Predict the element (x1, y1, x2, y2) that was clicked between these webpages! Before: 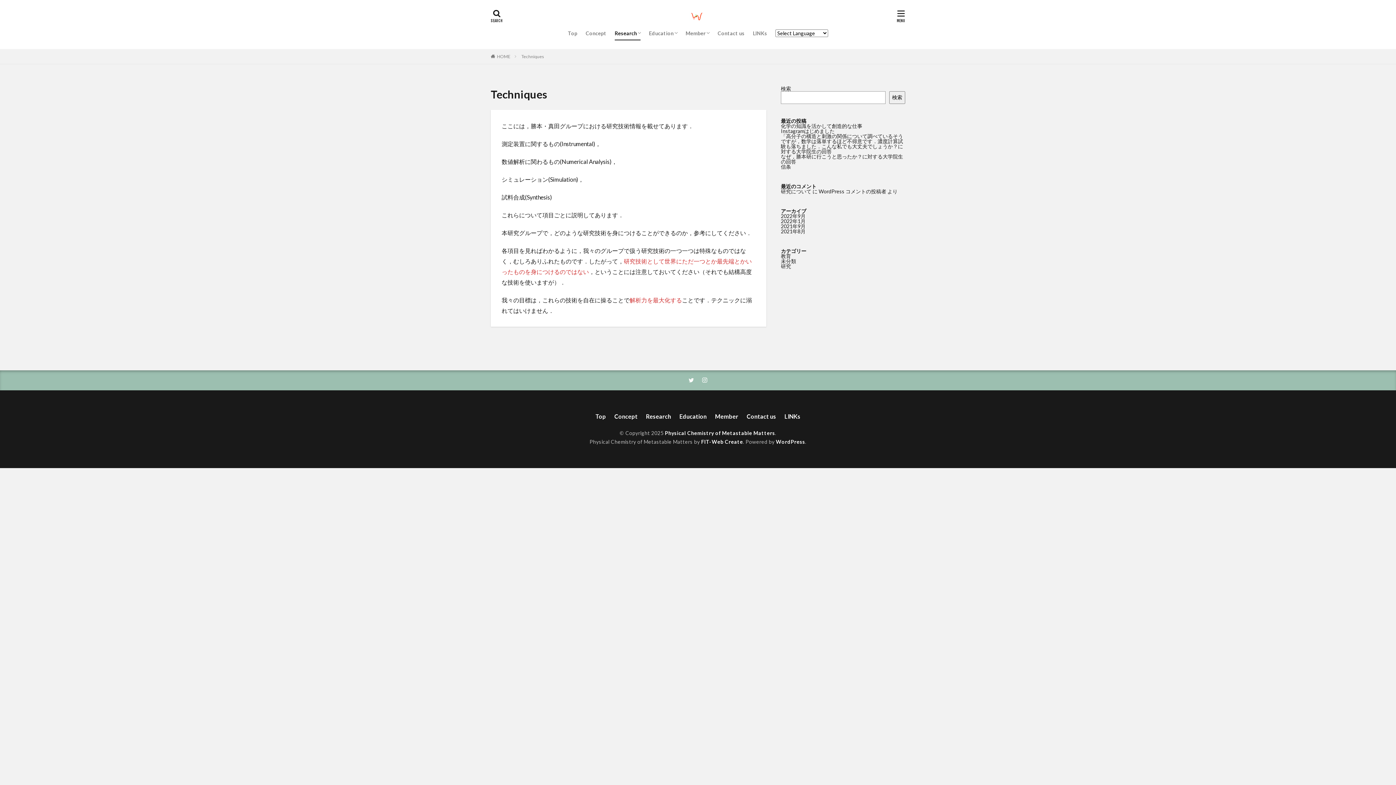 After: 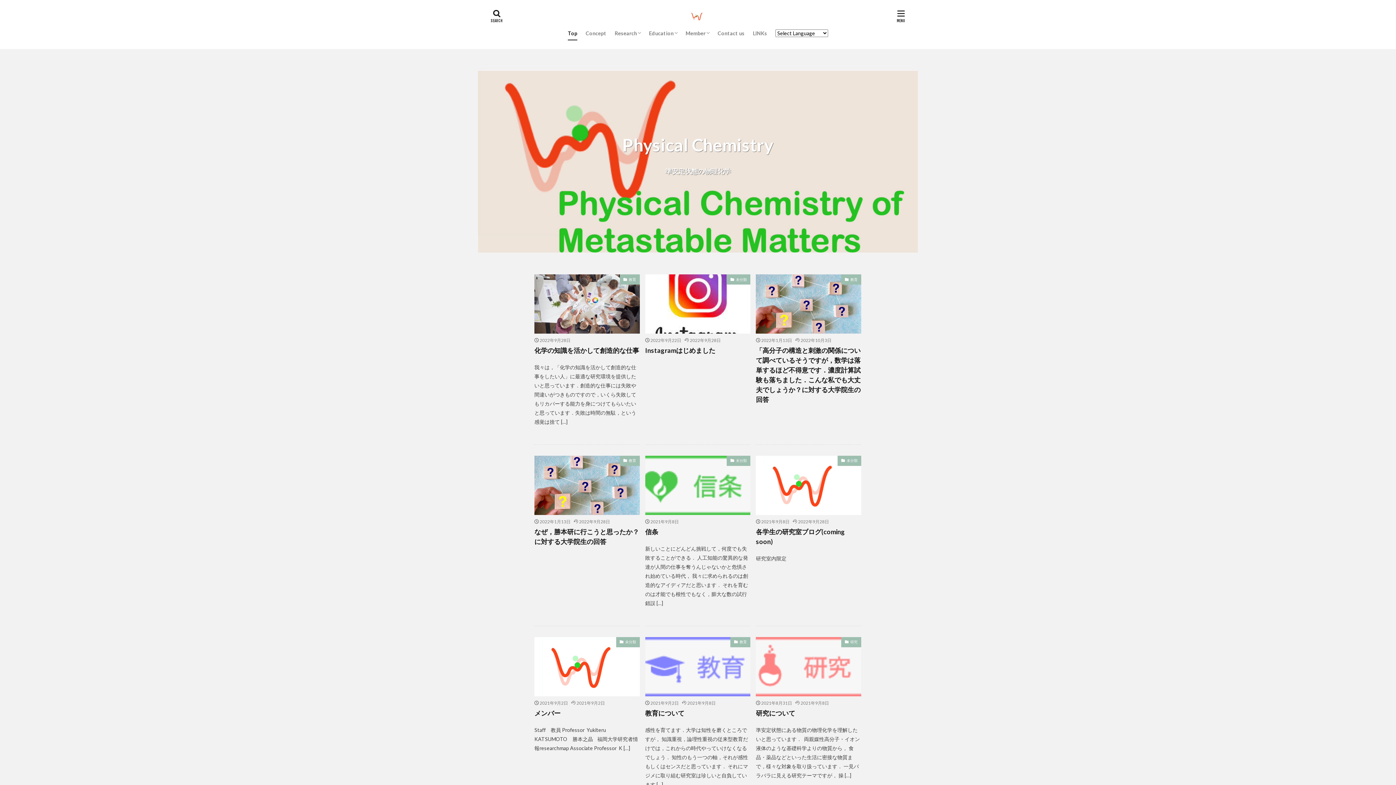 Action: bbox: (568, 27, 577, 39) label: Top